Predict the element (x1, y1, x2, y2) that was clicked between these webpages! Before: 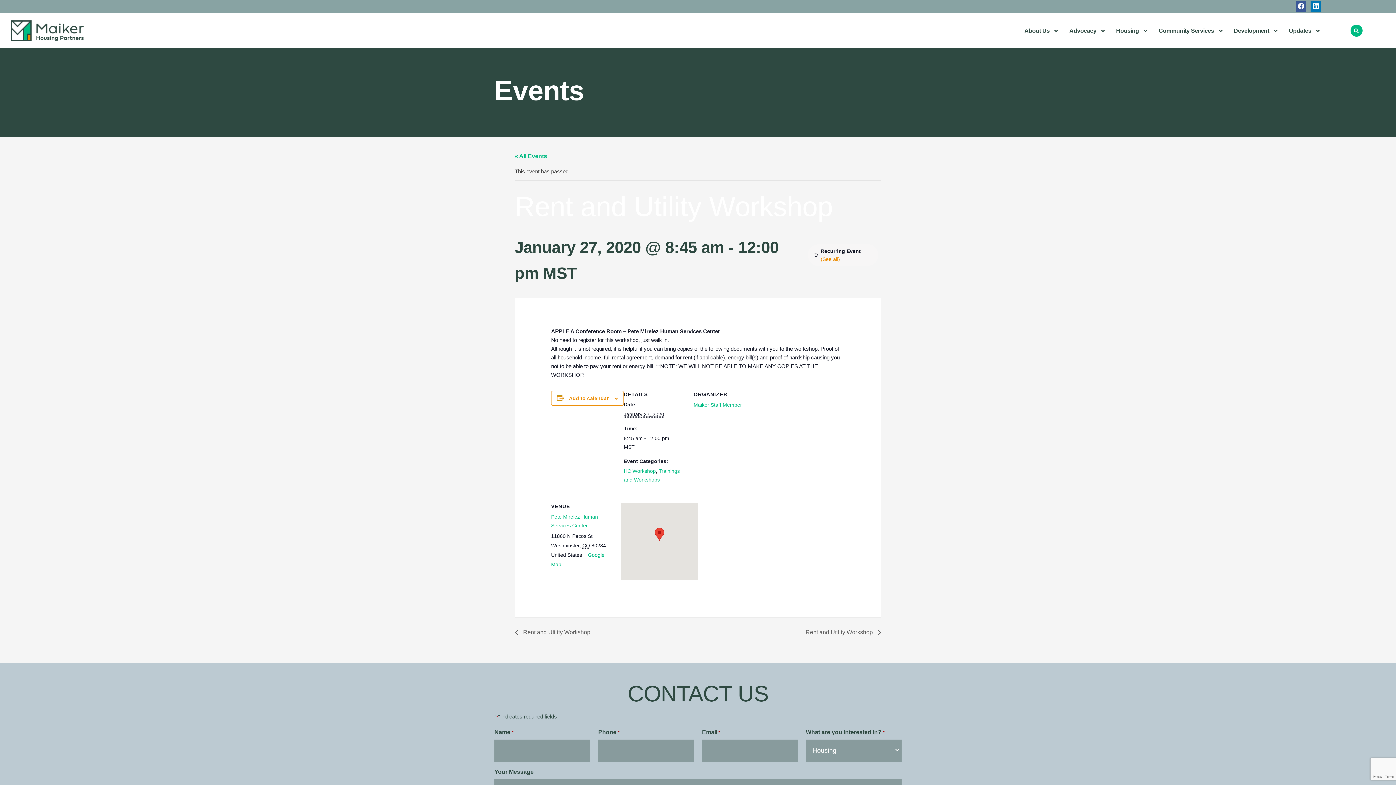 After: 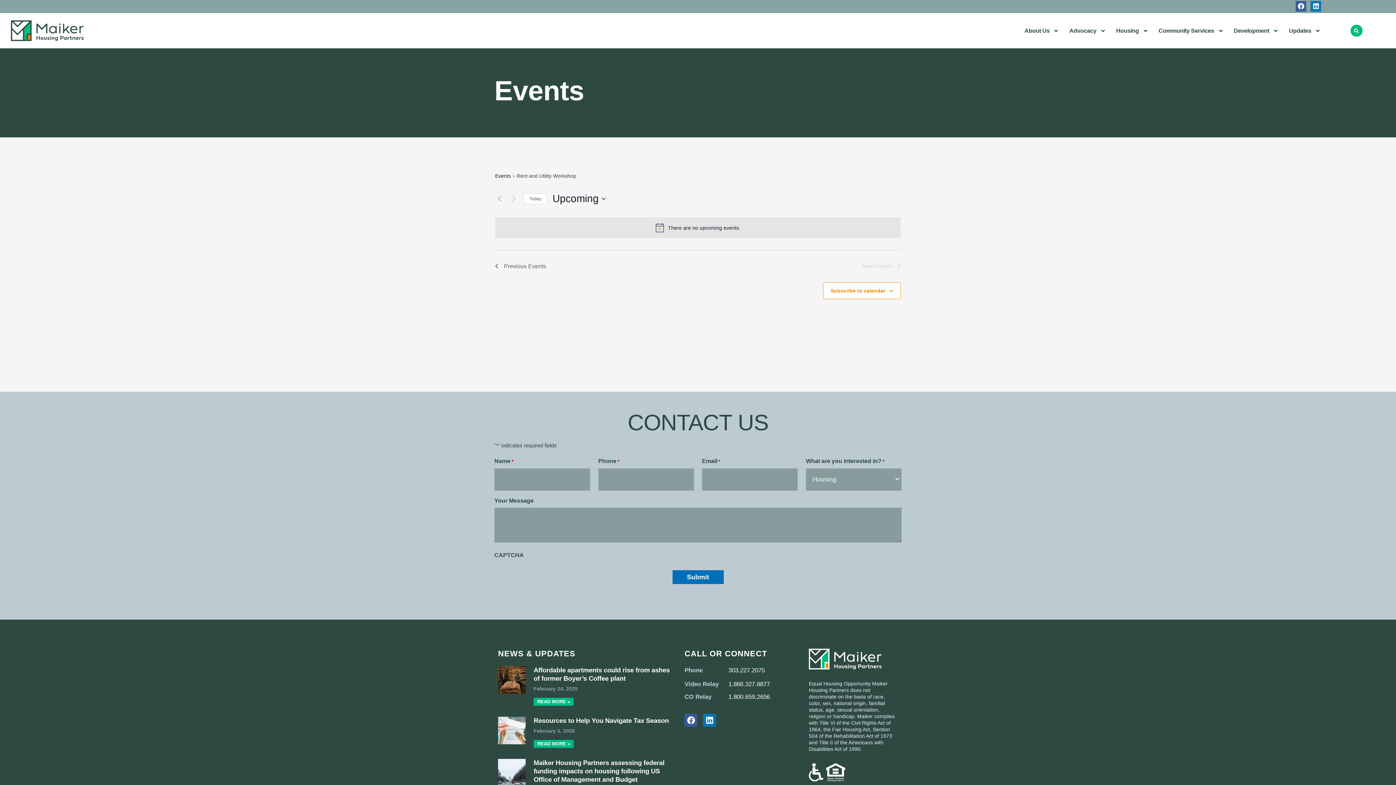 Action: bbox: (820, 256, 840, 262) label: (See all)